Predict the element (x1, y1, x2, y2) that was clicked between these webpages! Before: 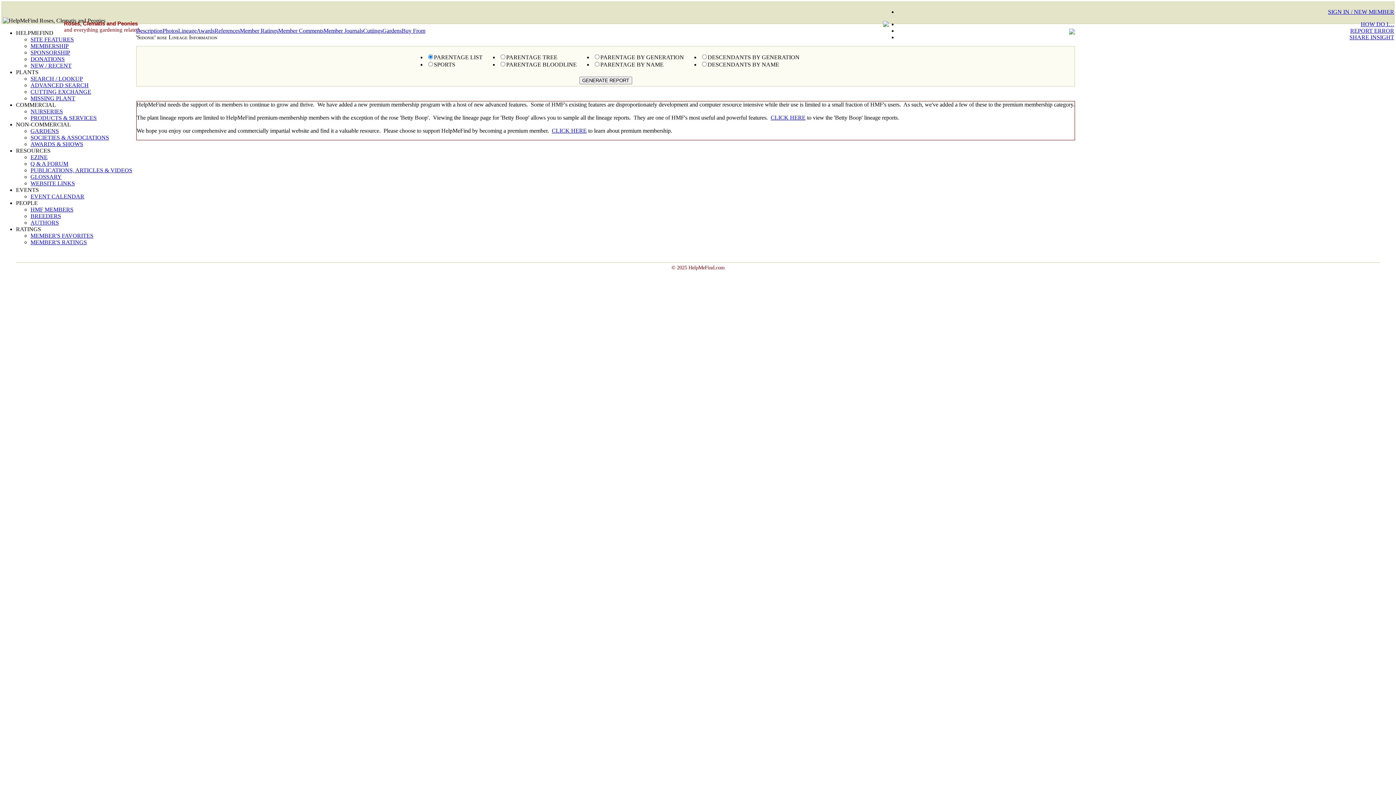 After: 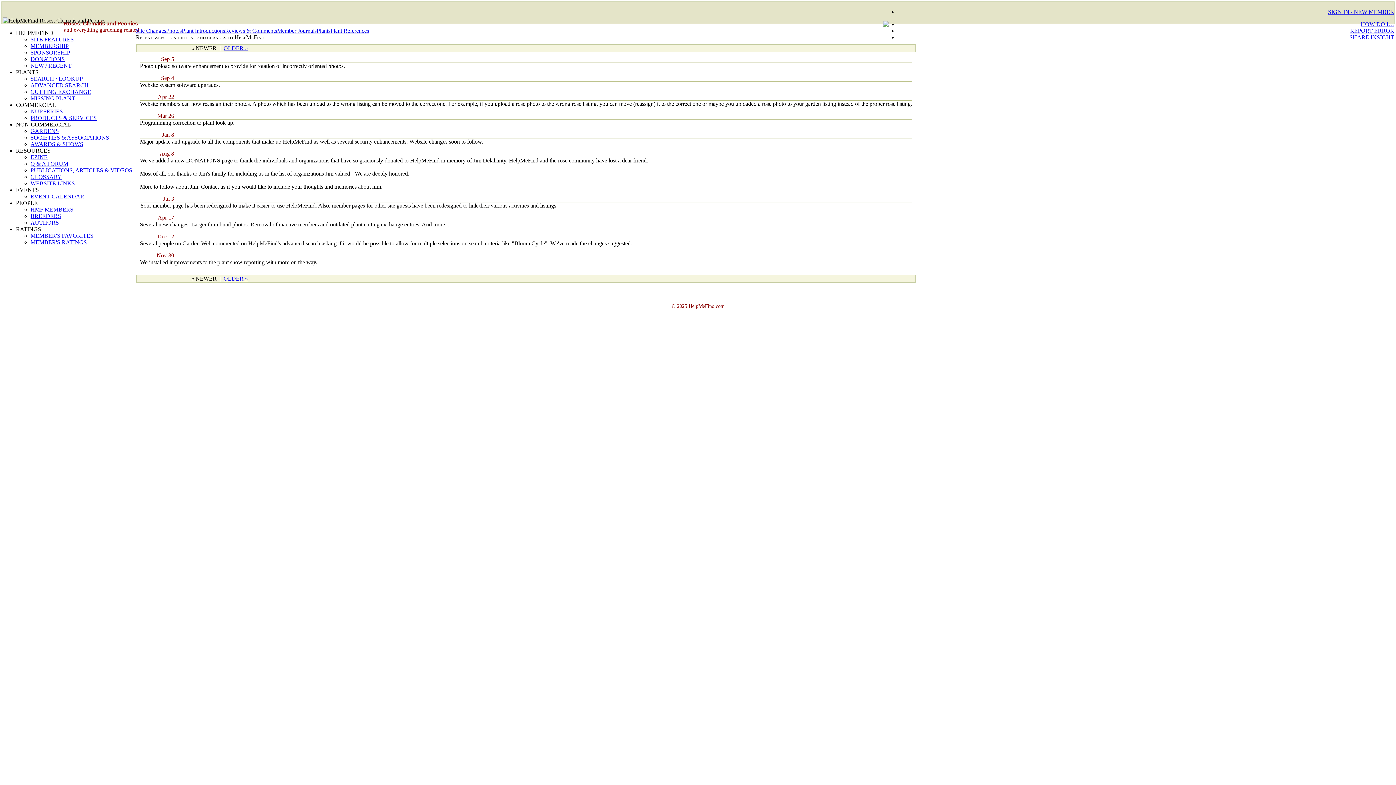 Action: bbox: (30, 62, 71, 68) label: NEW / RECENT